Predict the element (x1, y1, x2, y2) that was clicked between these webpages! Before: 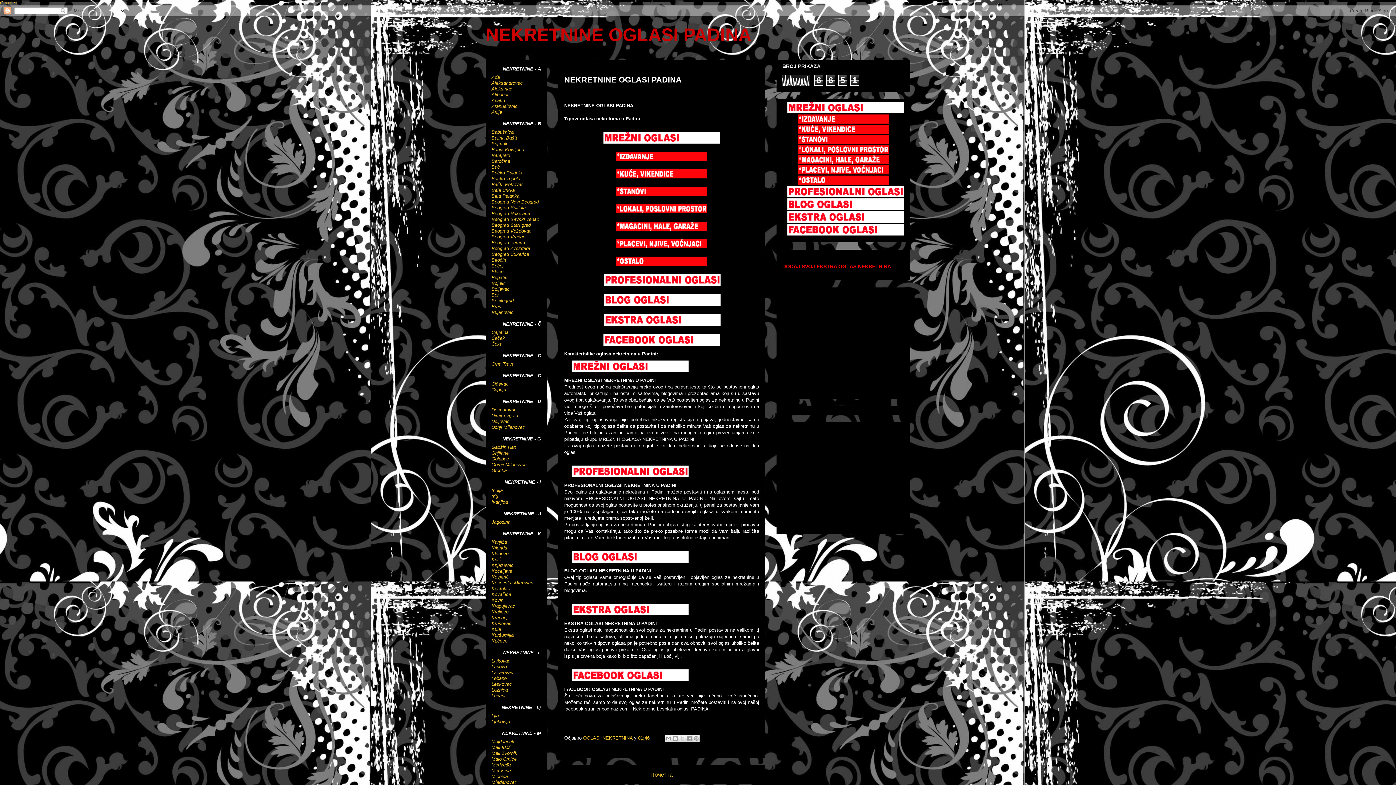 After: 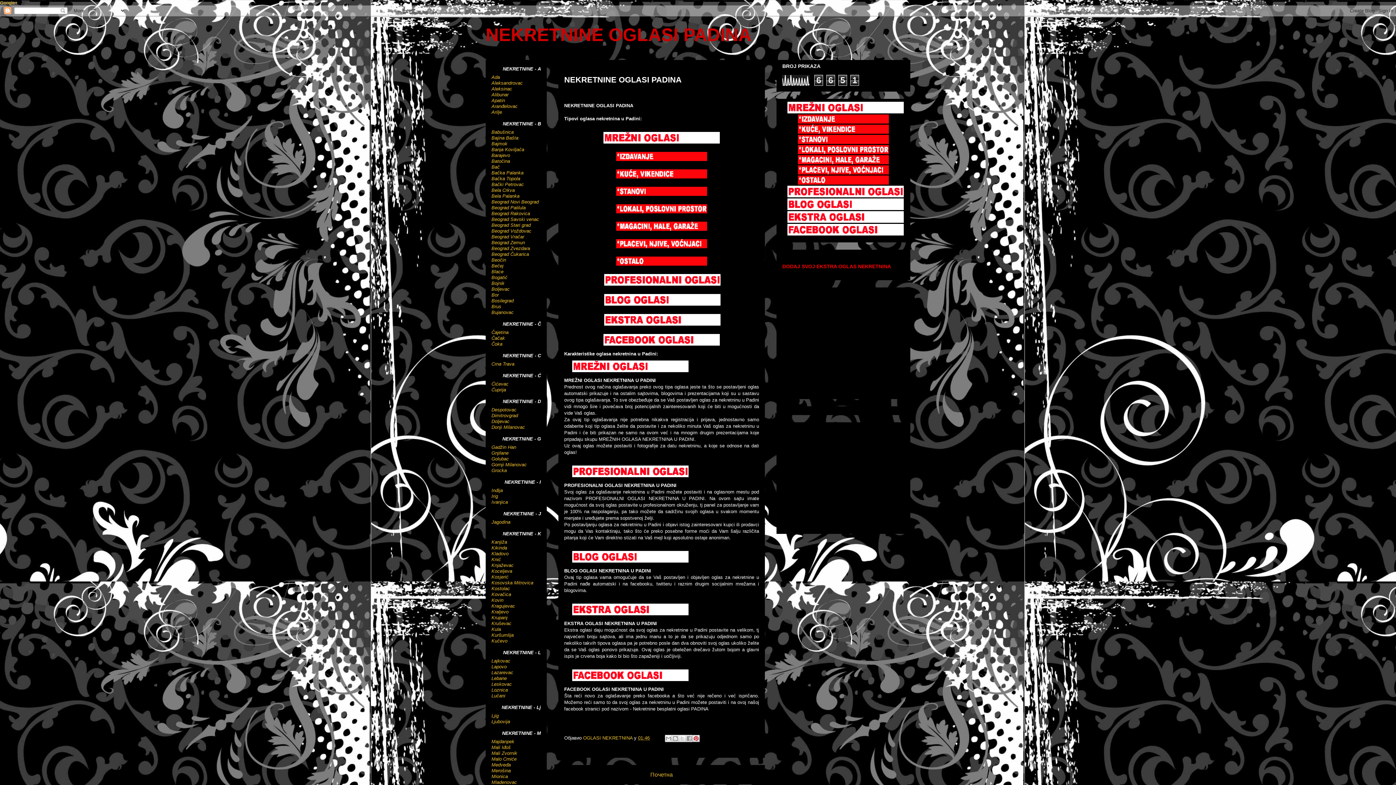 Action: label: Дели на Pinterest-у bbox: (692, 735, 700, 742)